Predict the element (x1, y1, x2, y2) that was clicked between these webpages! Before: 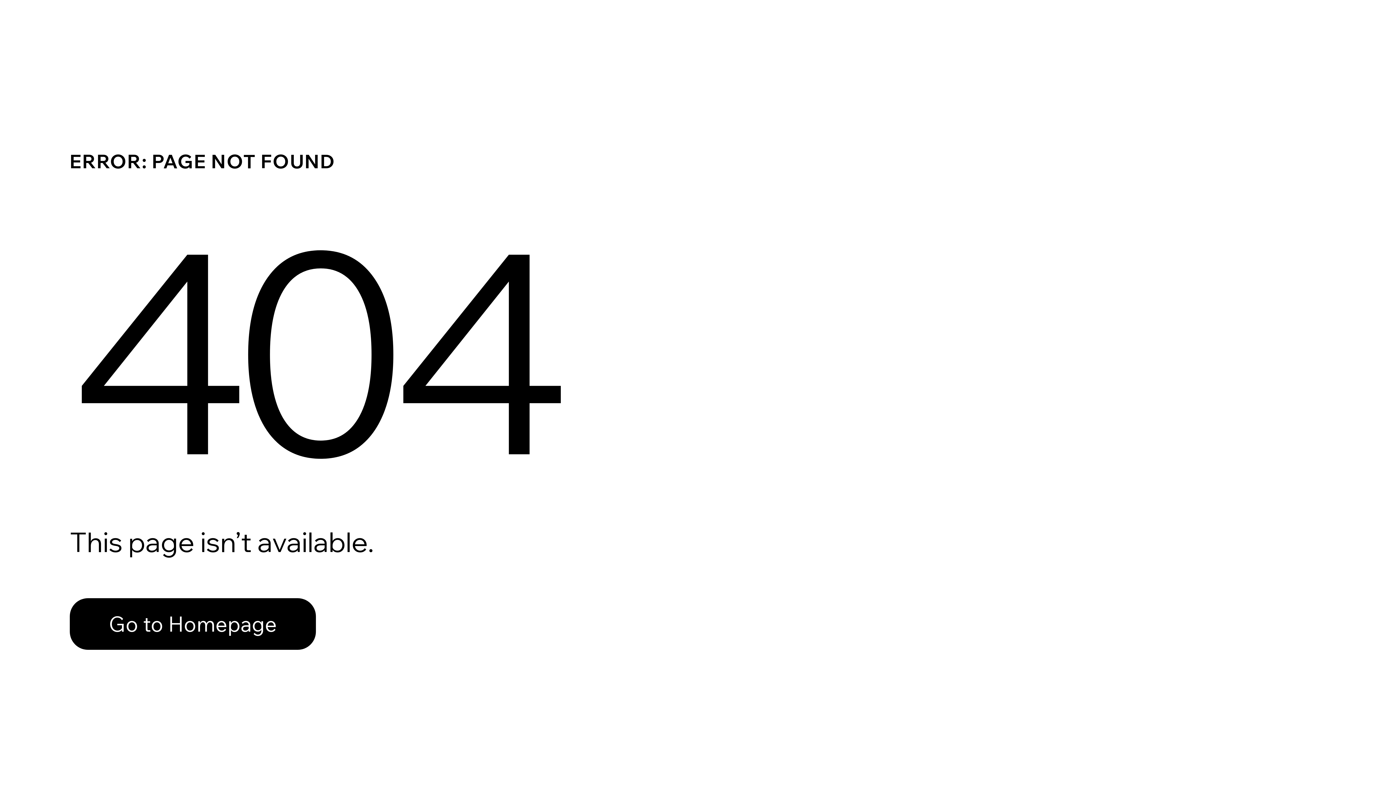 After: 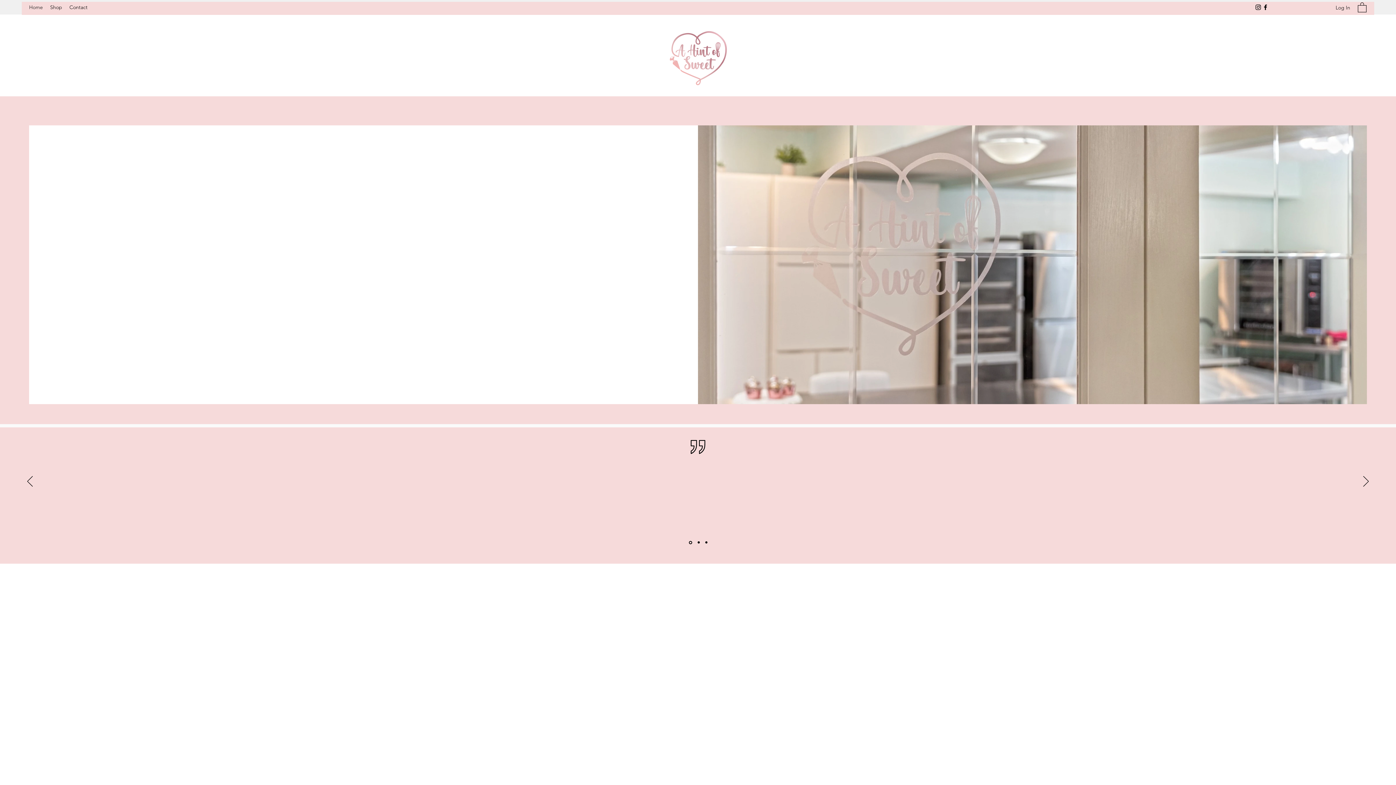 Action: label: Go to Homepage bbox: (69, 582, 768, 659)